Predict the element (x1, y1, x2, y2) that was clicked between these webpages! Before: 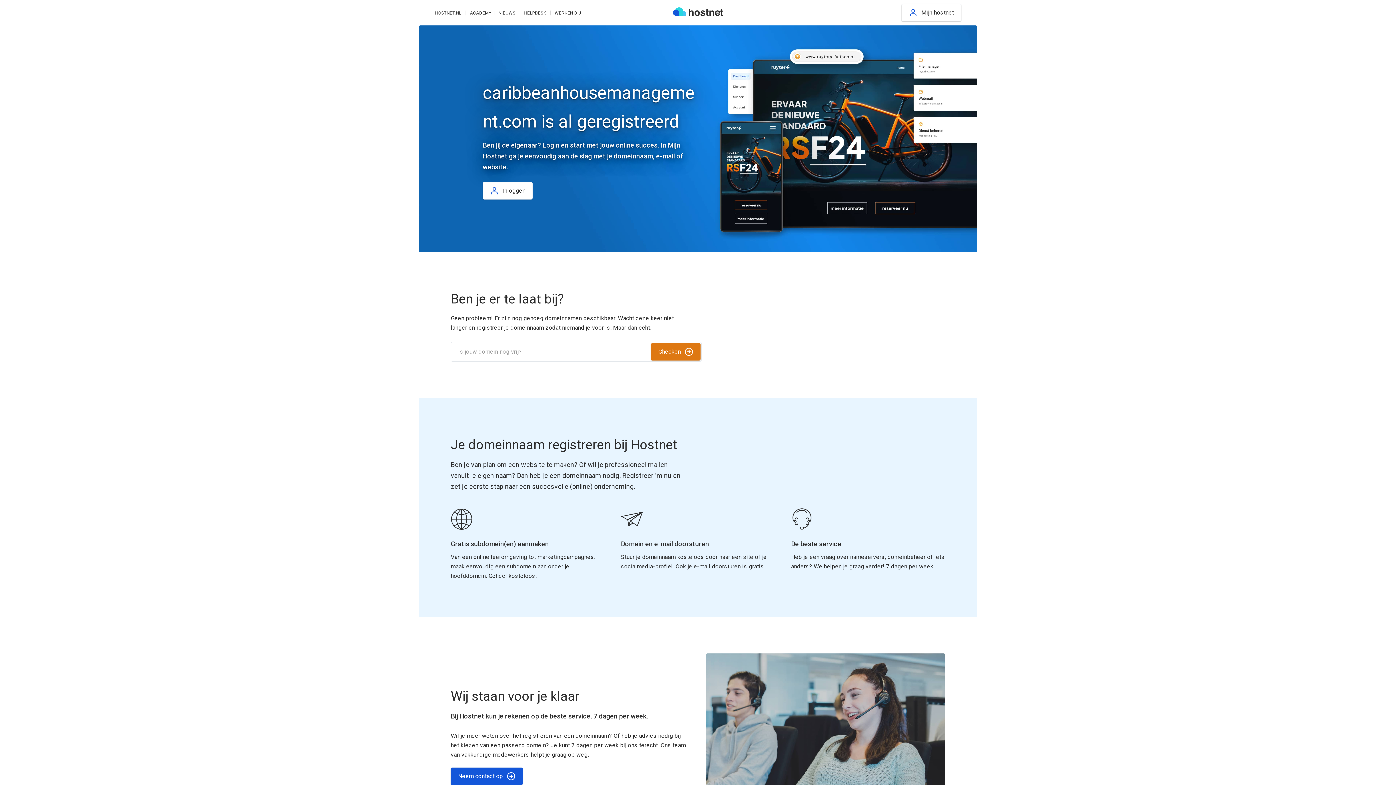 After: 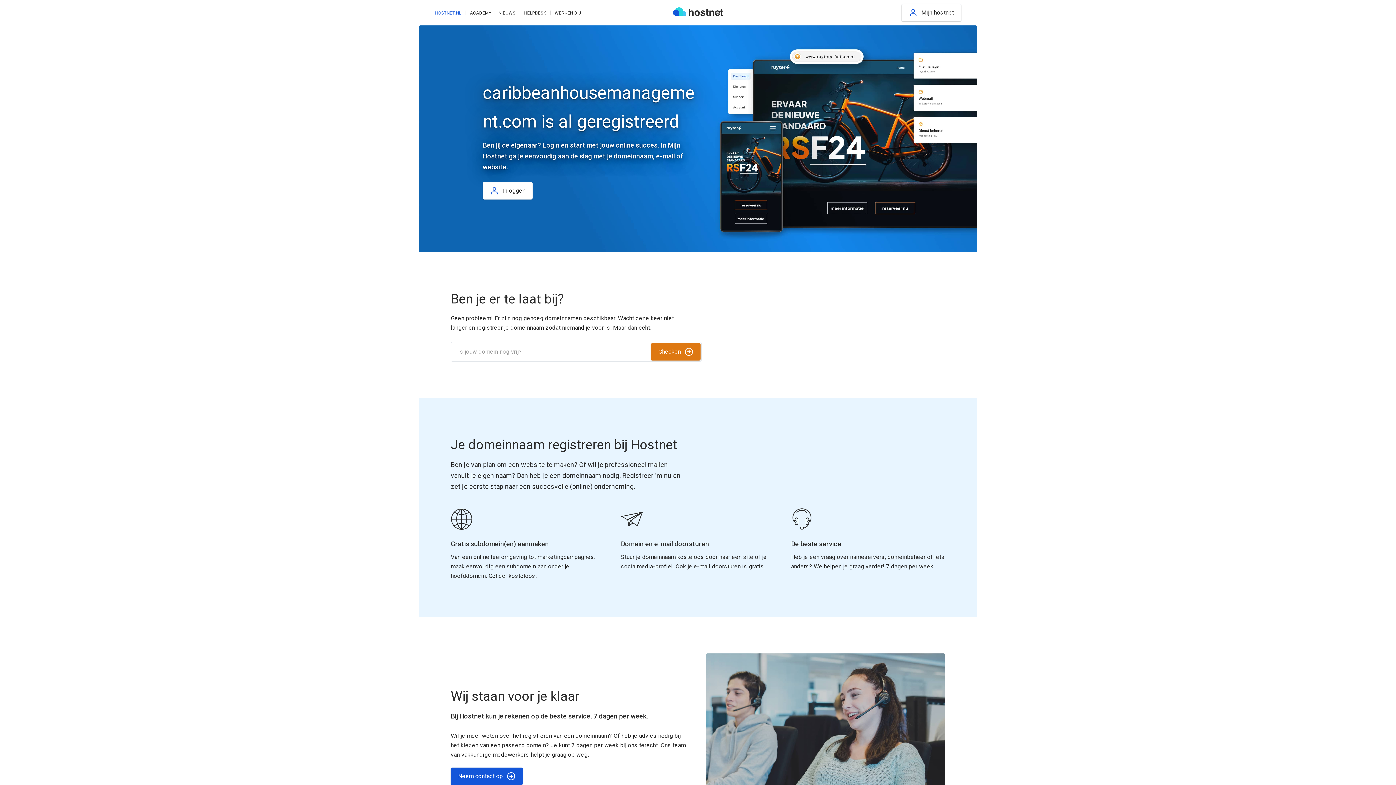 Action: label: HOSTNET.NL bbox: (434, 10, 461, 15)